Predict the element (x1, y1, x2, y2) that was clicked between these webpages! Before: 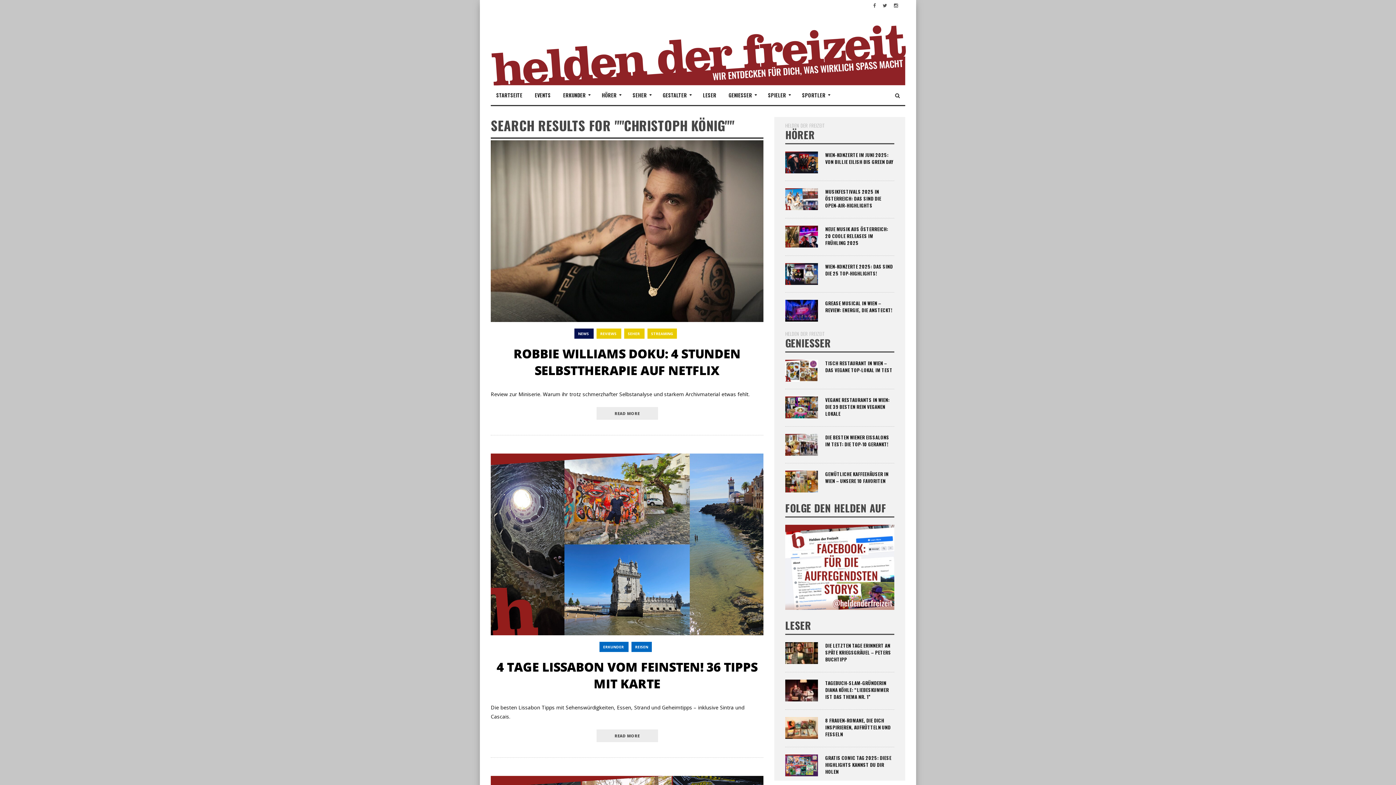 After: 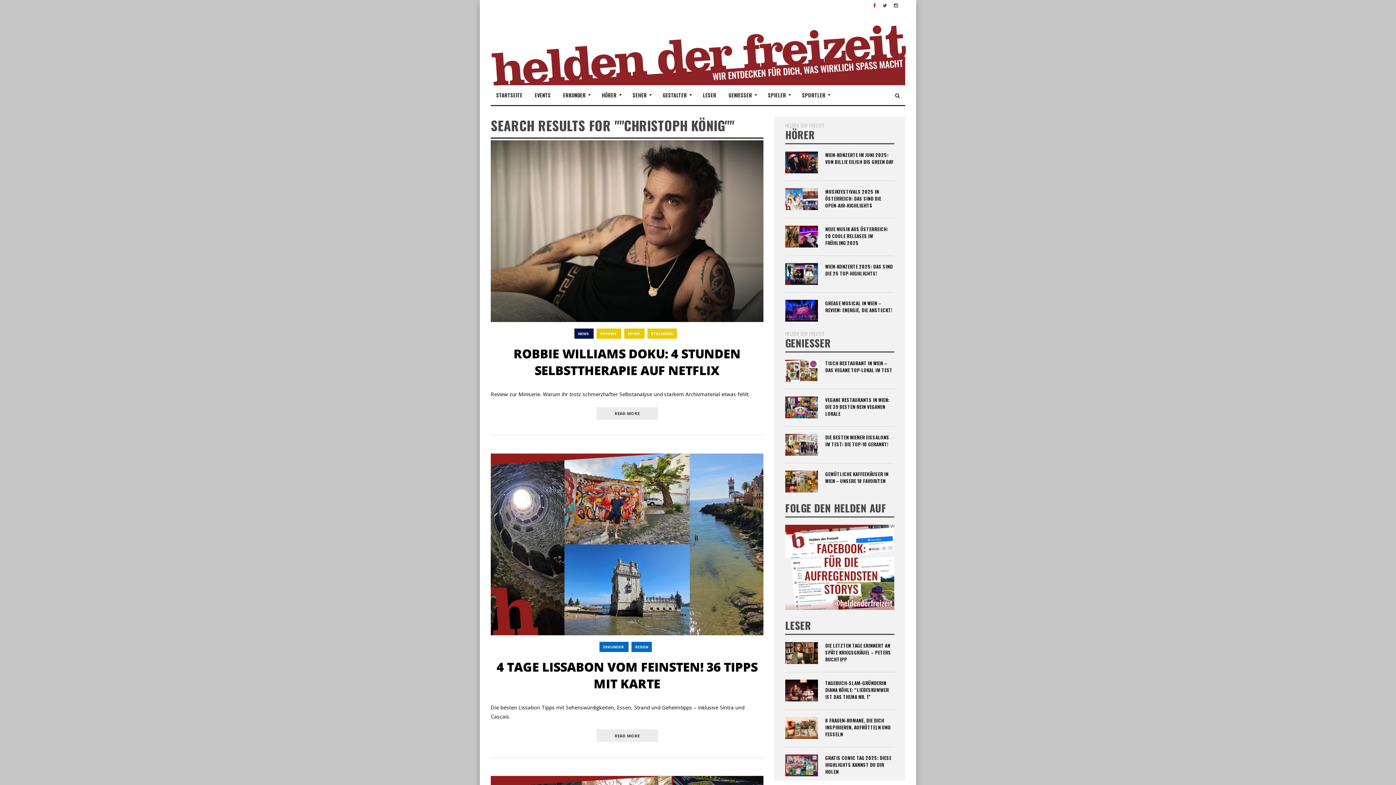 Action: bbox: (873, 2, 876, 8)